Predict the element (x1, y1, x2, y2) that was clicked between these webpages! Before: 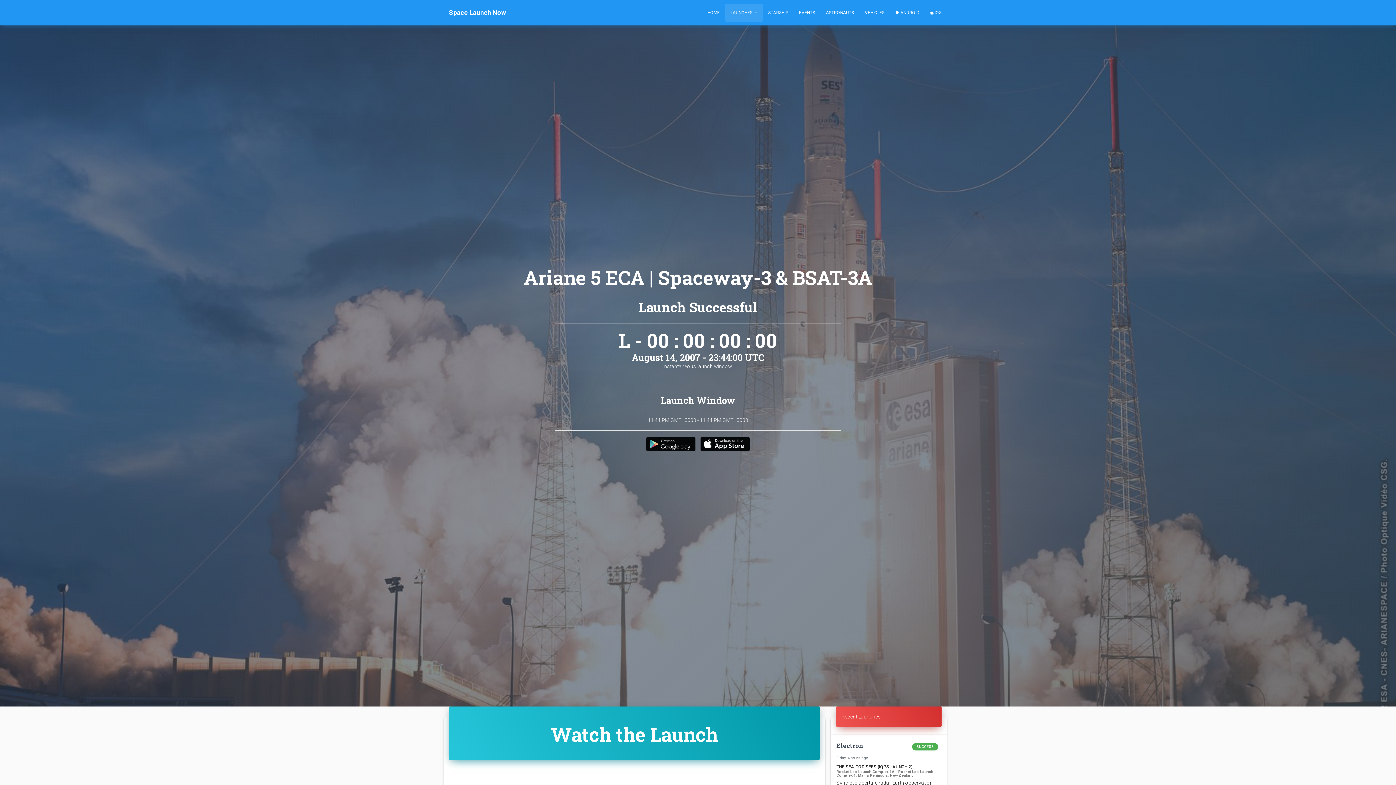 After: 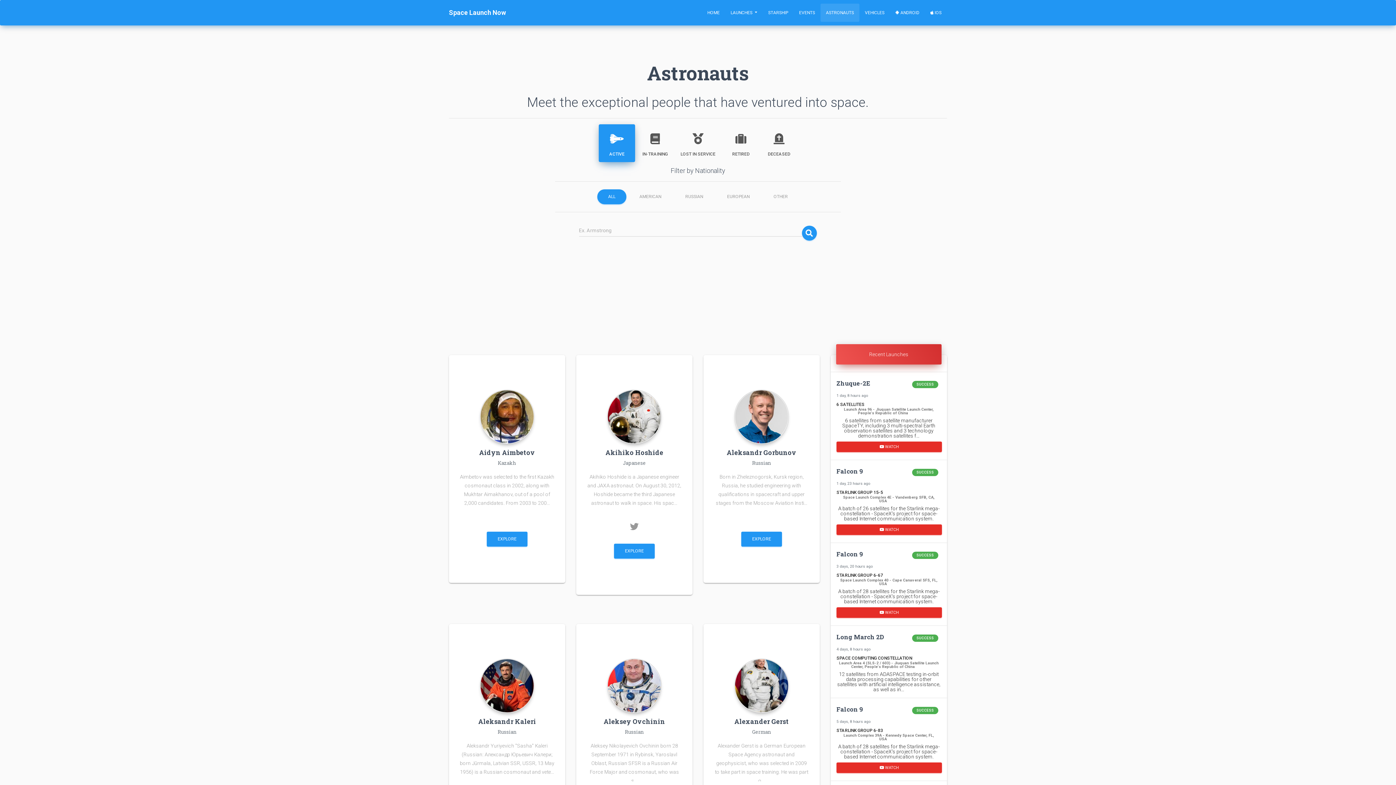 Action: bbox: (820, 3, 859, 21) label: ASTRONAUTS